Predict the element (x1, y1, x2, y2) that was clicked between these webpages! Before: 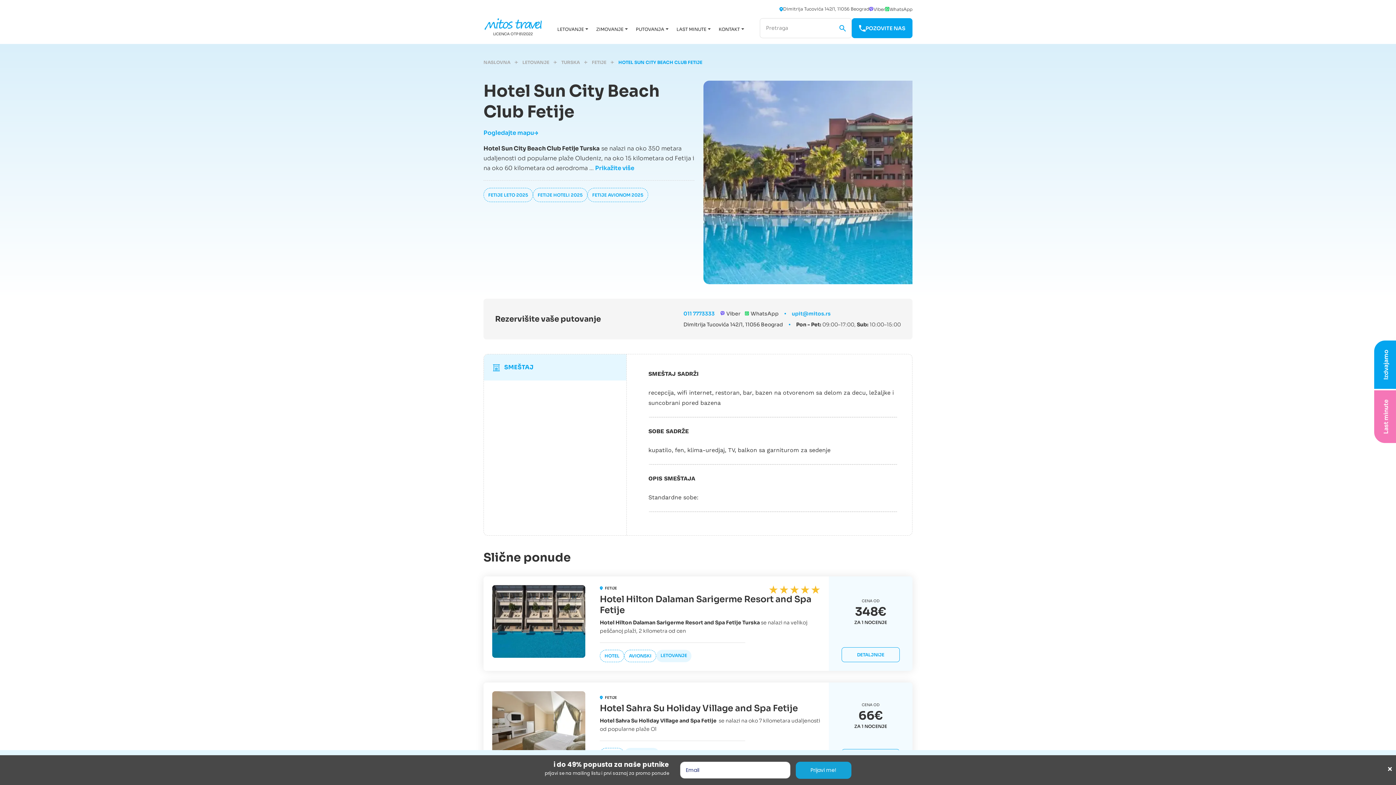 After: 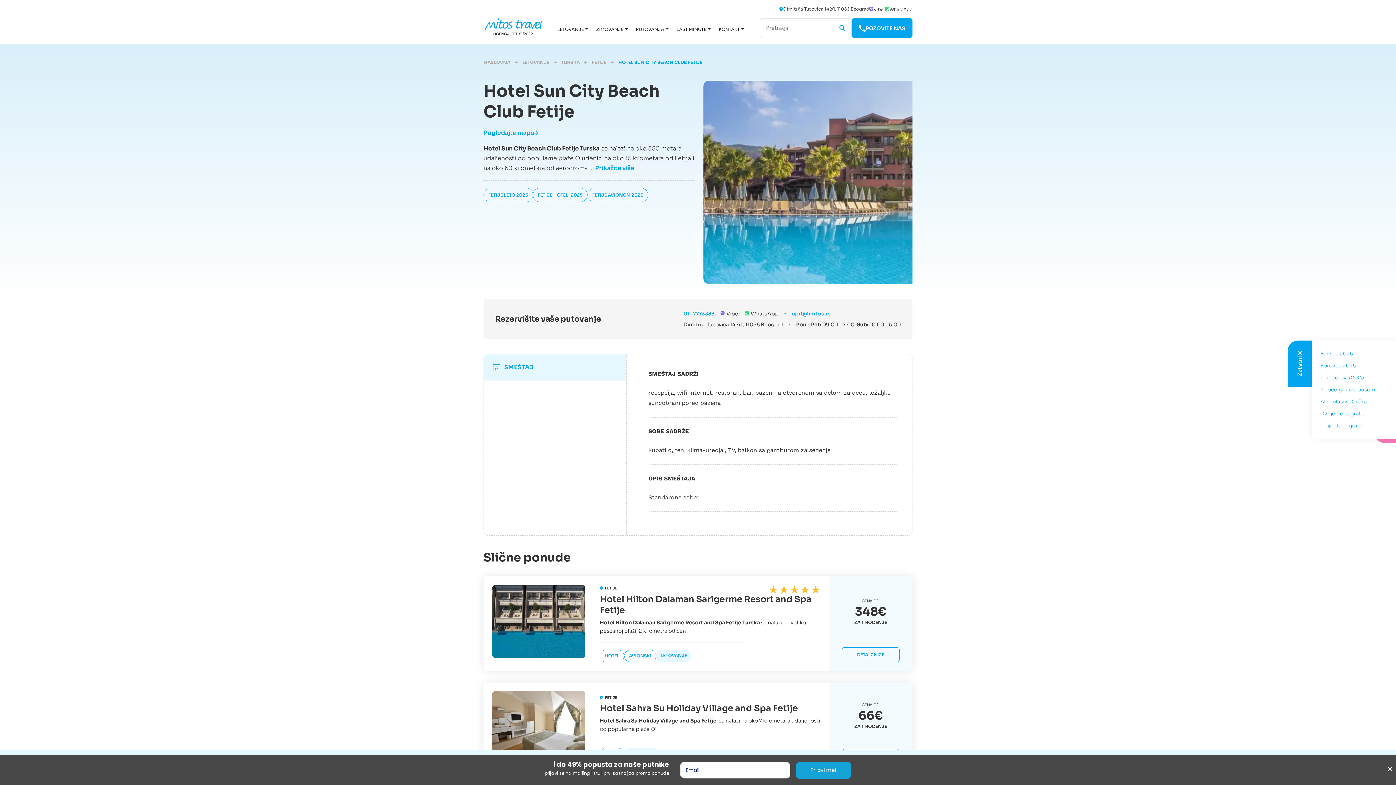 Action: bbox: (1374, 340, 1398, 389) label: Izdvajamo